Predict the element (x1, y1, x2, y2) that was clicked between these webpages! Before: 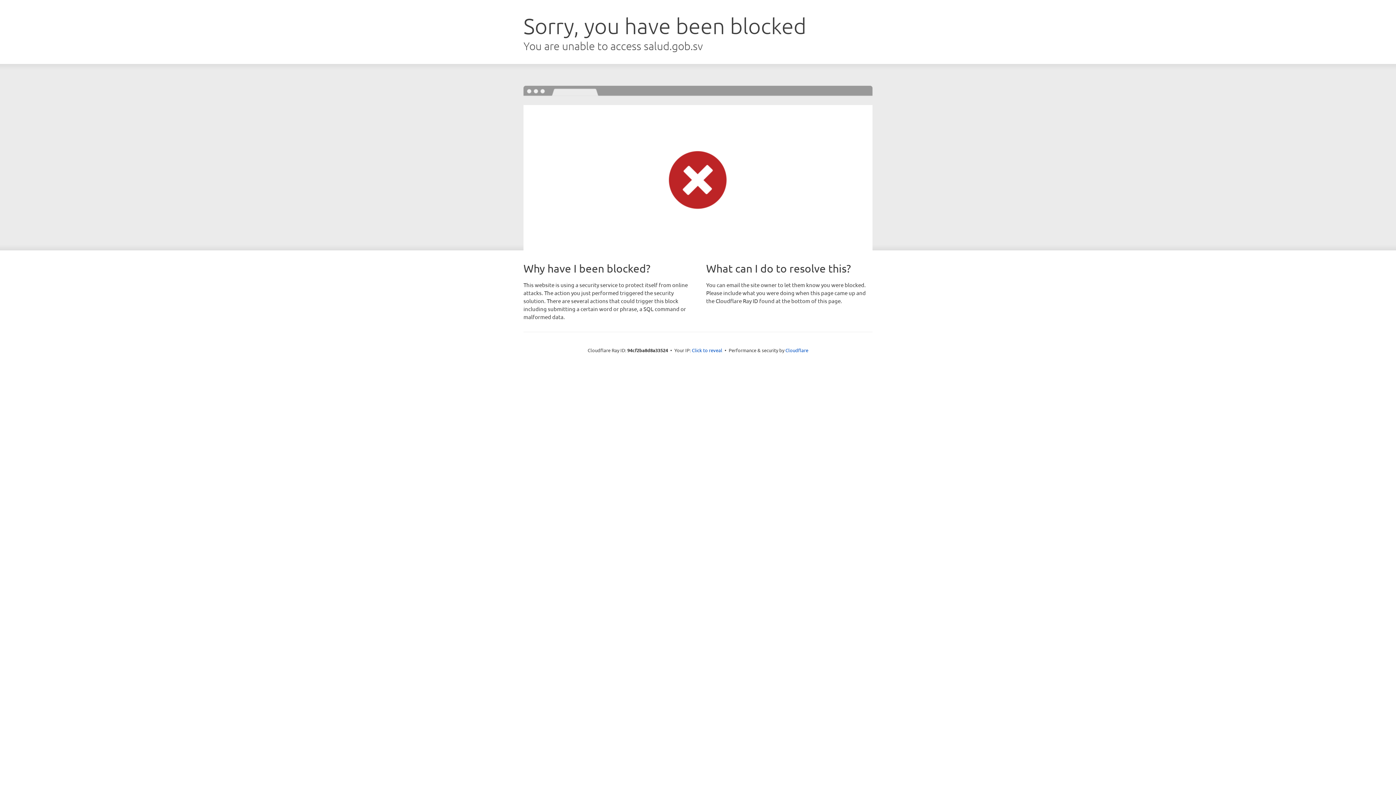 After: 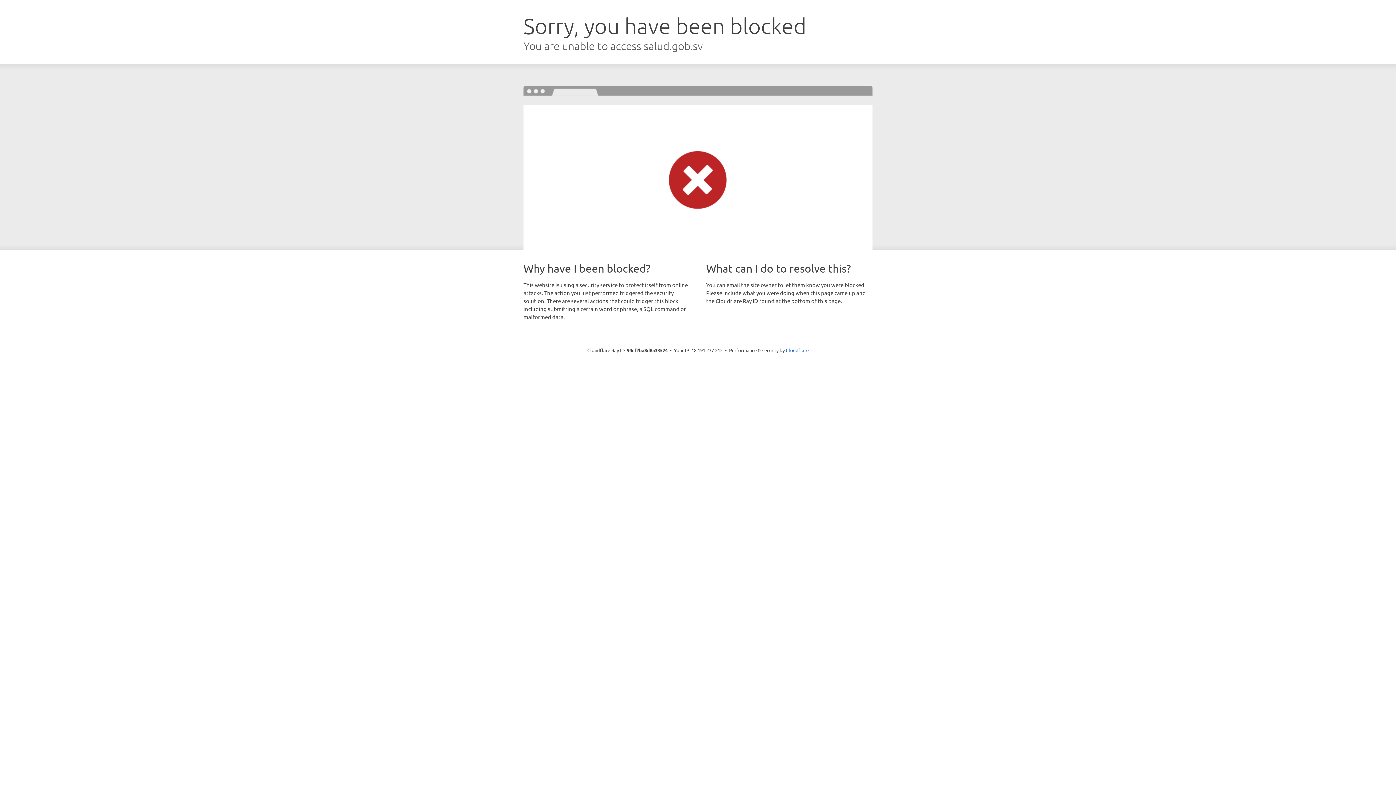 Action: bbox: (692, 346, 722, 353) label: Click to reveal